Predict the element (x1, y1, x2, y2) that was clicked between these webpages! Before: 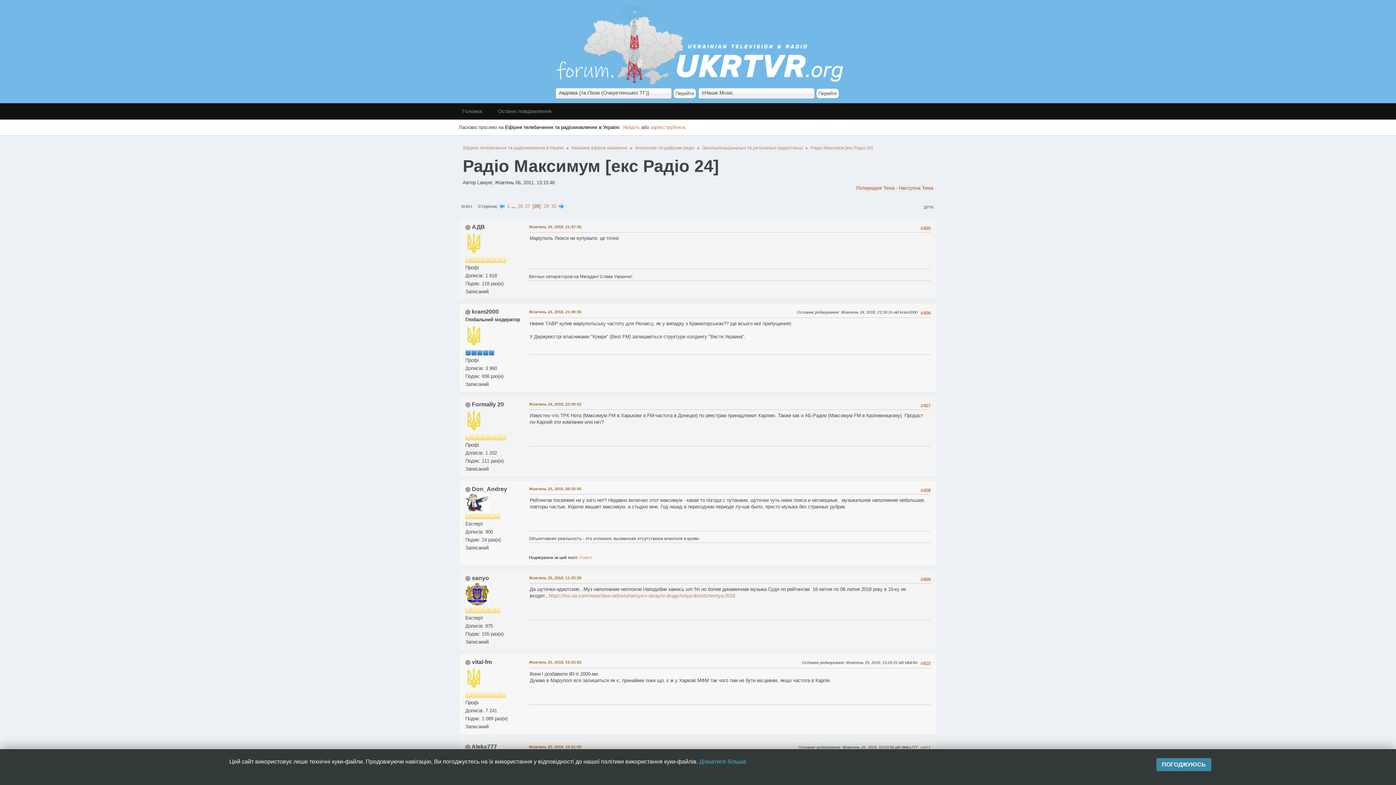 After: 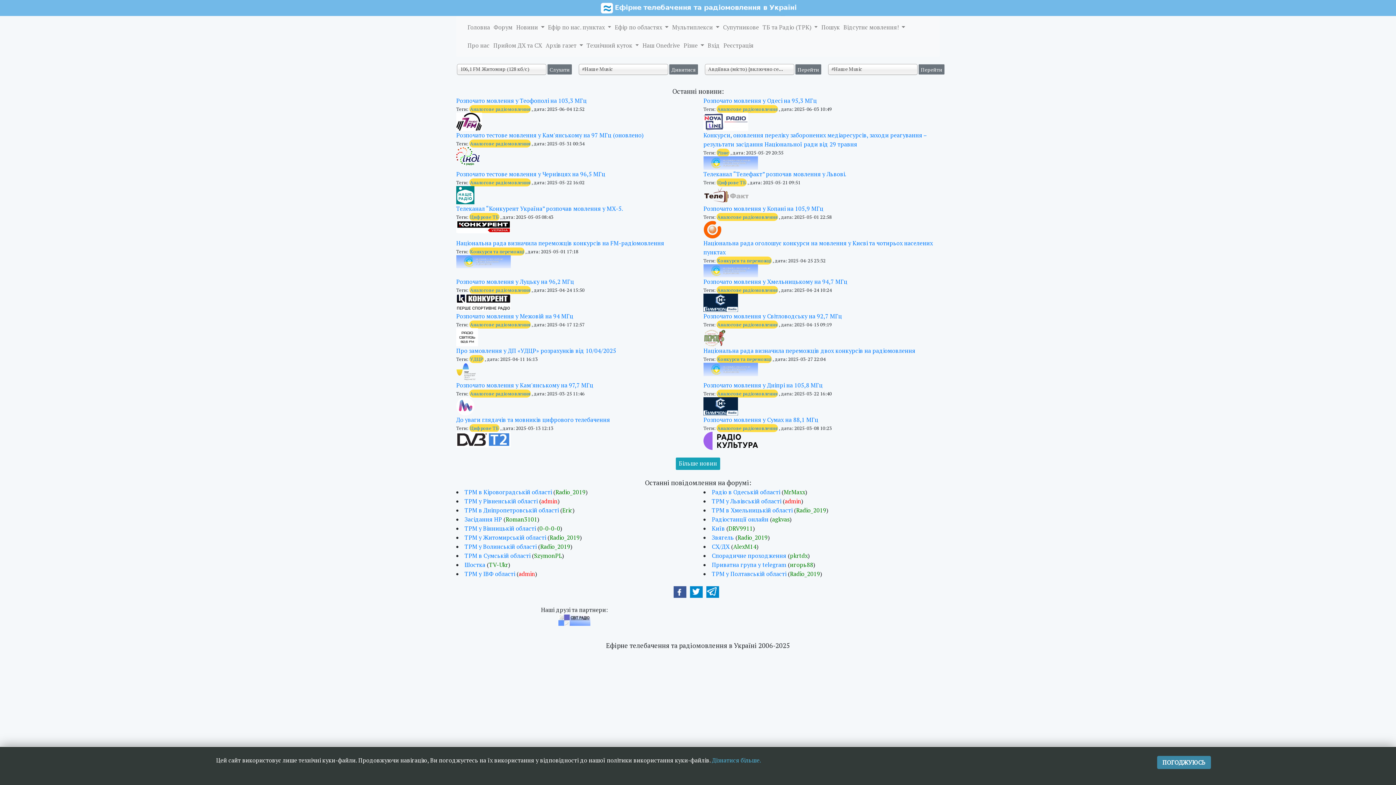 Action: bbox: (550, 80, 843, 85)